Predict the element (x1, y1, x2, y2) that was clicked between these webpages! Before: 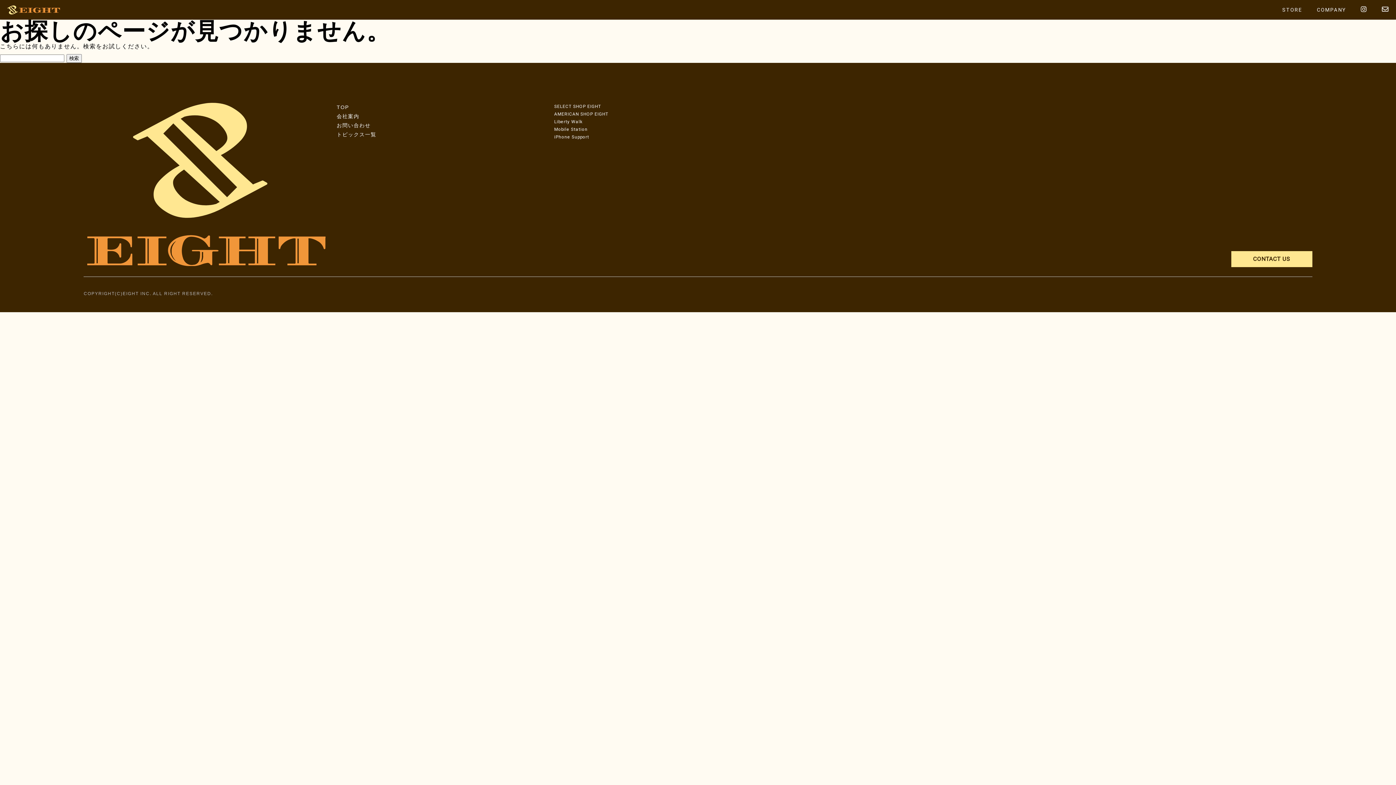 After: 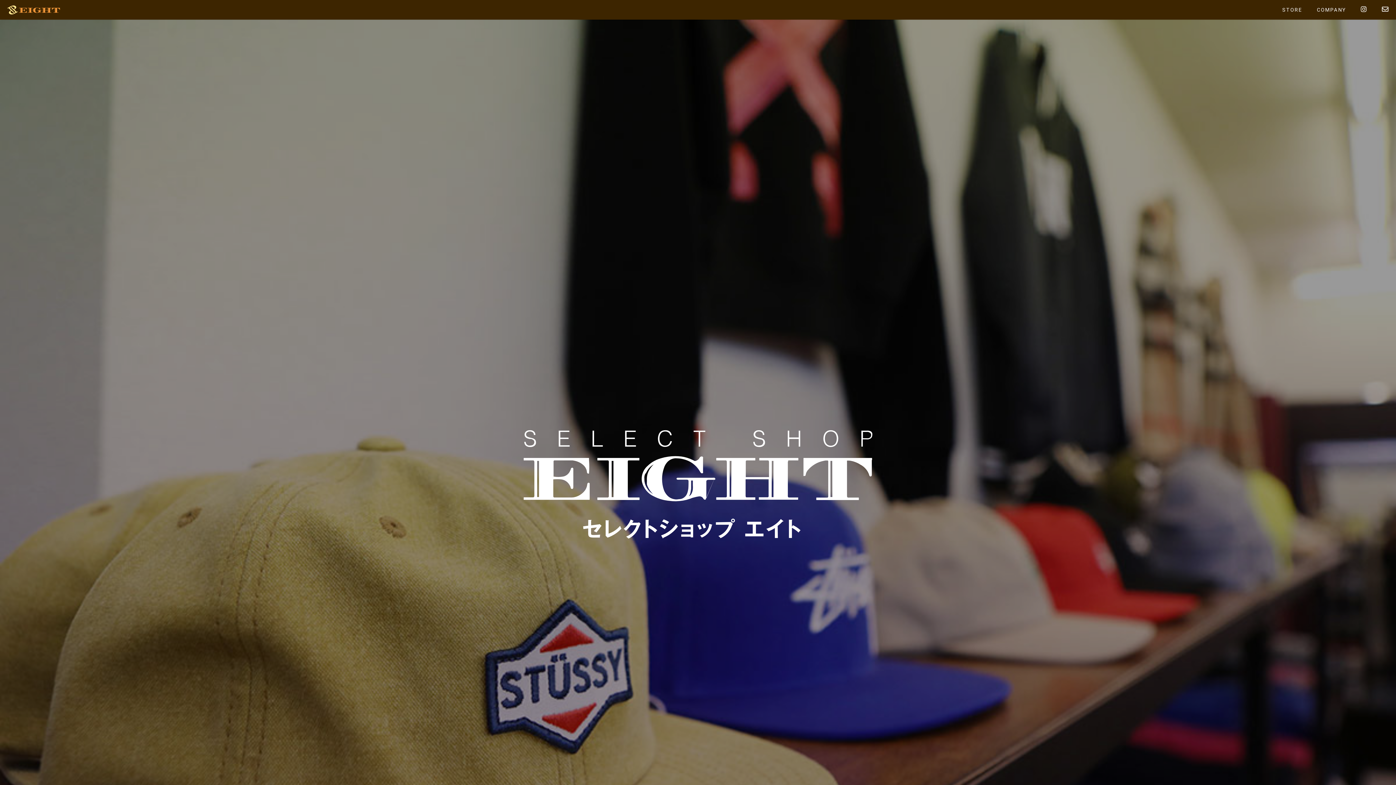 Action: label: SELECT SHOP EIGHT bbox: (554, 103, 601, 109)